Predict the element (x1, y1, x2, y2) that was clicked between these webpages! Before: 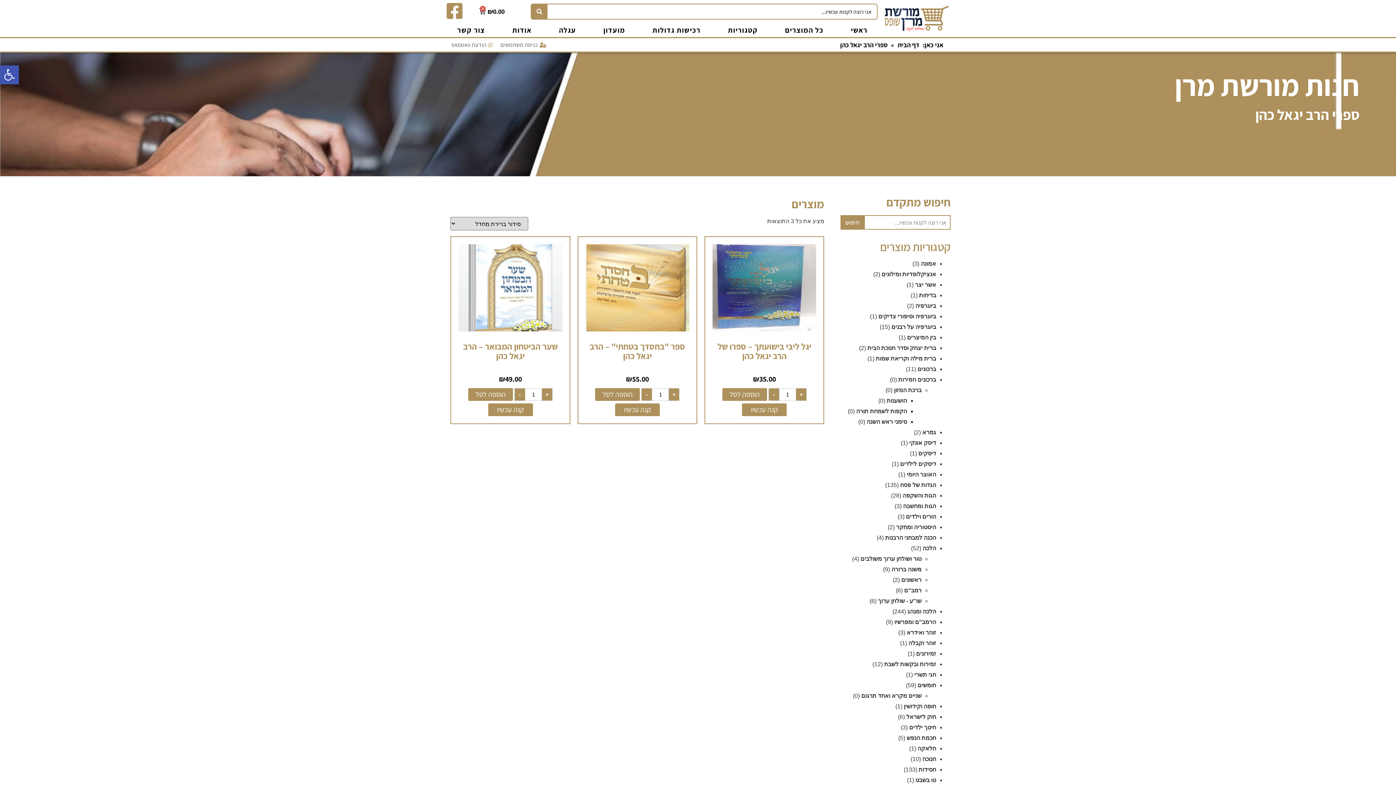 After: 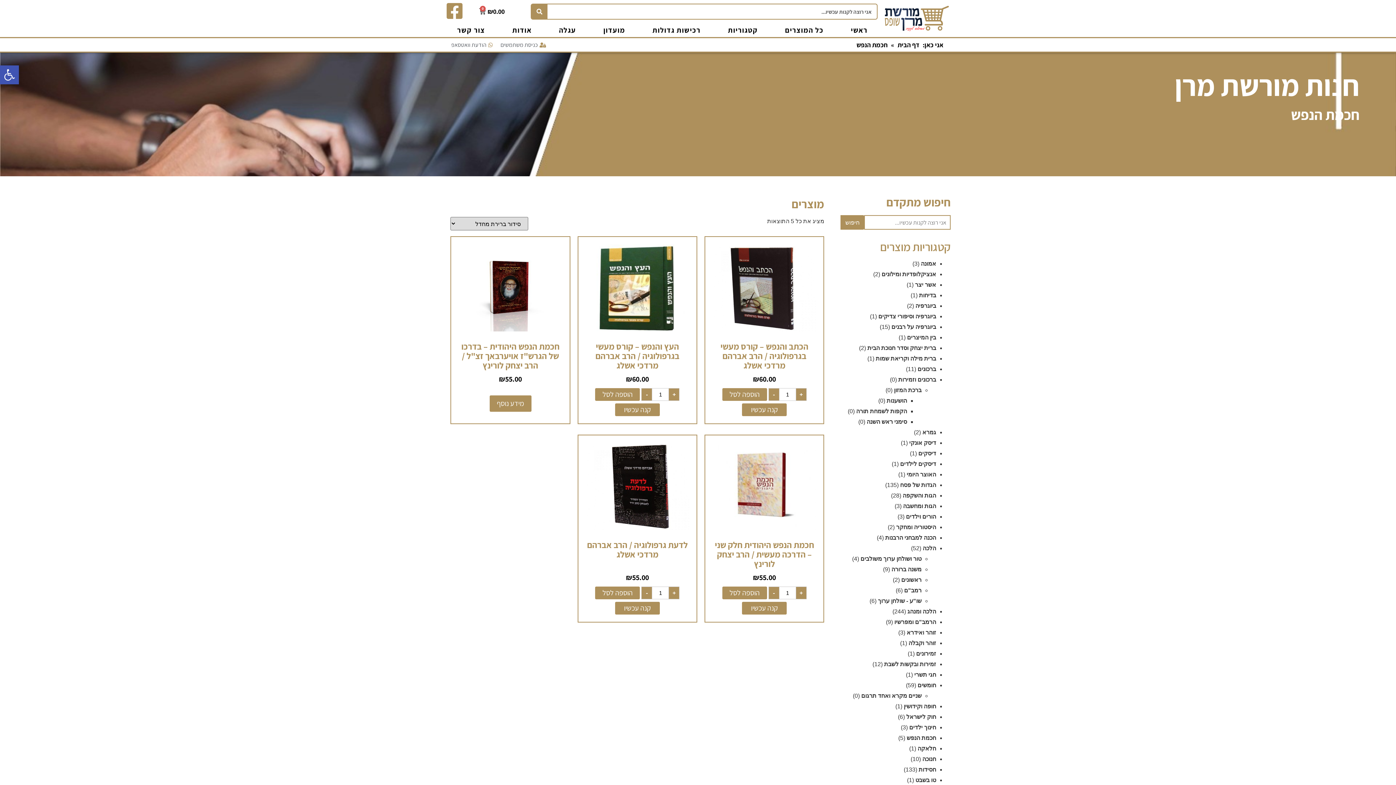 Action: label: חכמת הנפש bbox: (906, 735, 936, 741)